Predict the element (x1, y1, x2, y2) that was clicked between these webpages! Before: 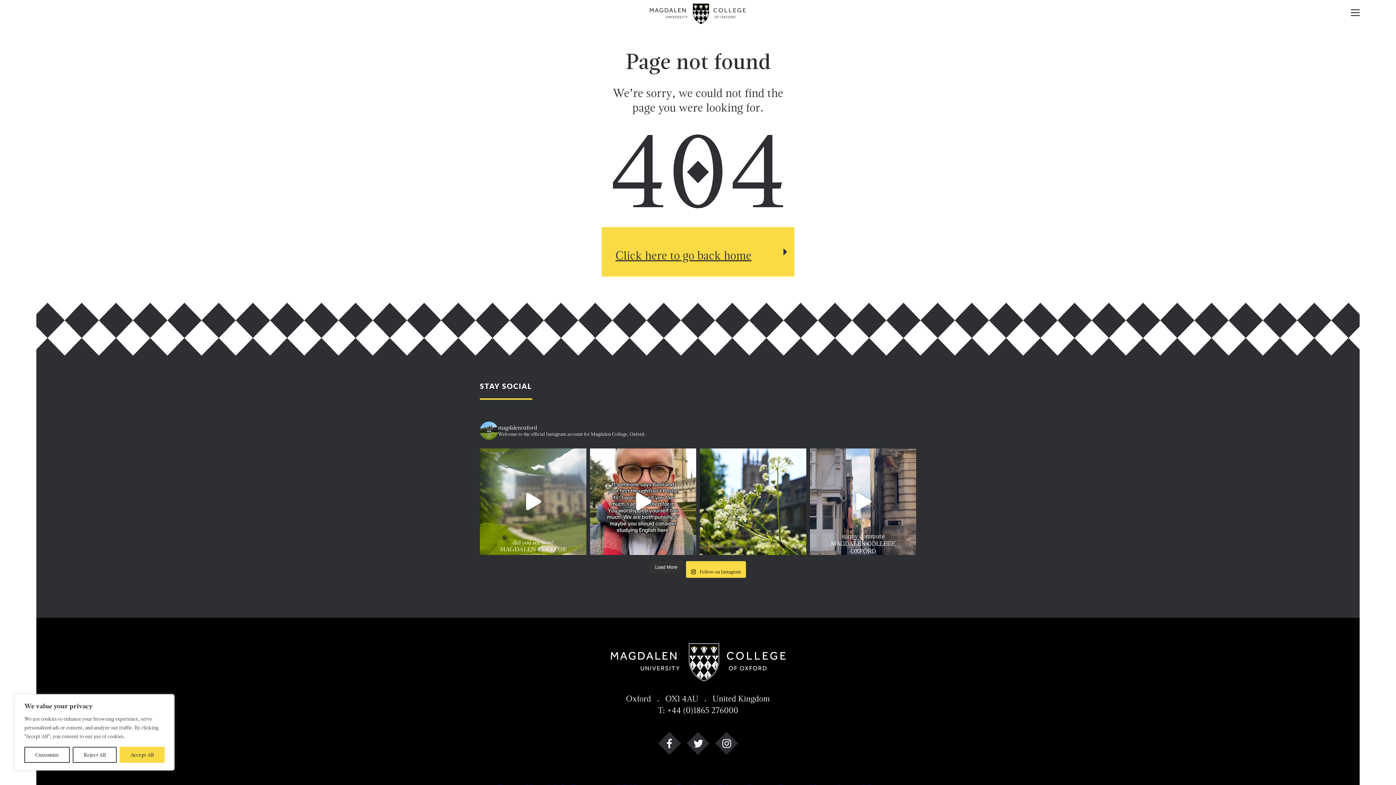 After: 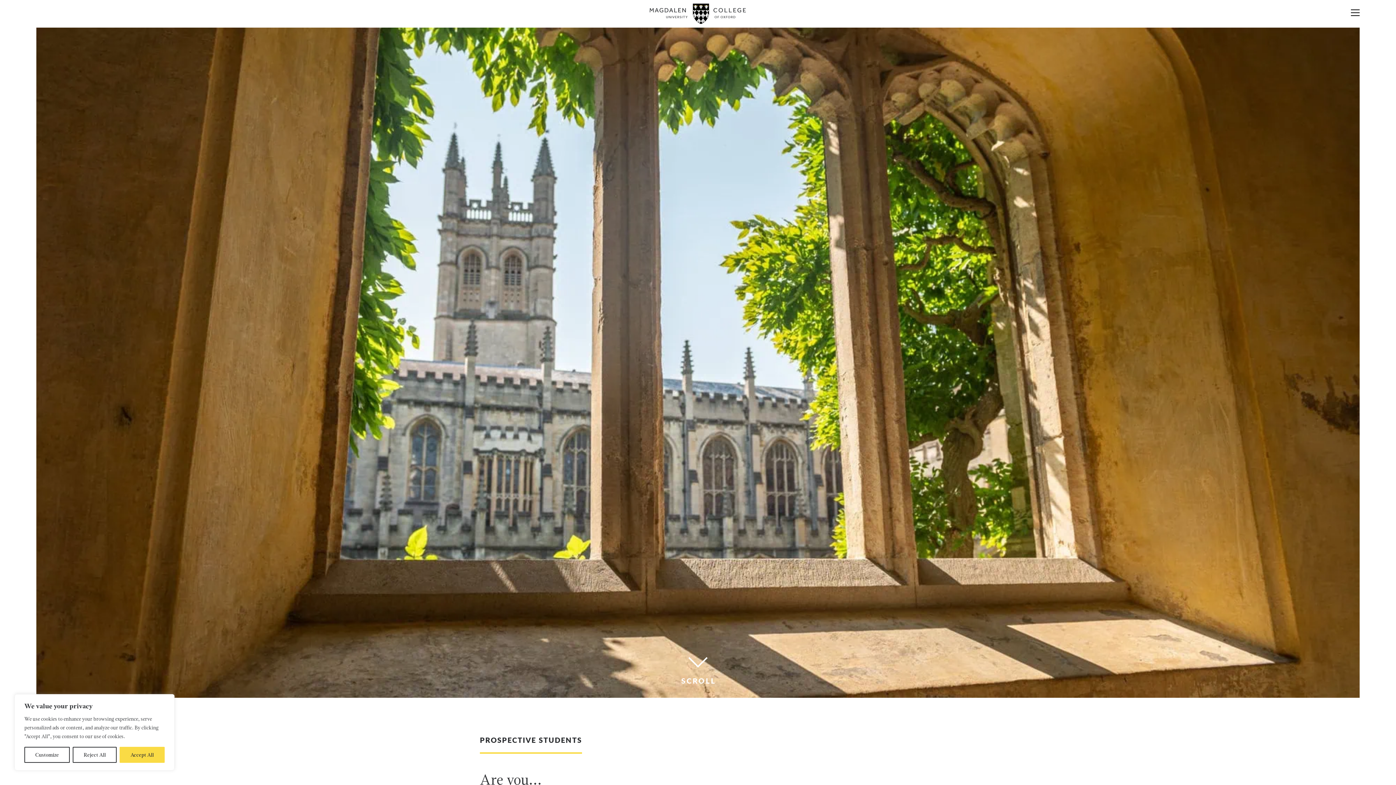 Action: label: Magdalen College logo return to home page bbox: (610, 642, 786, 685)